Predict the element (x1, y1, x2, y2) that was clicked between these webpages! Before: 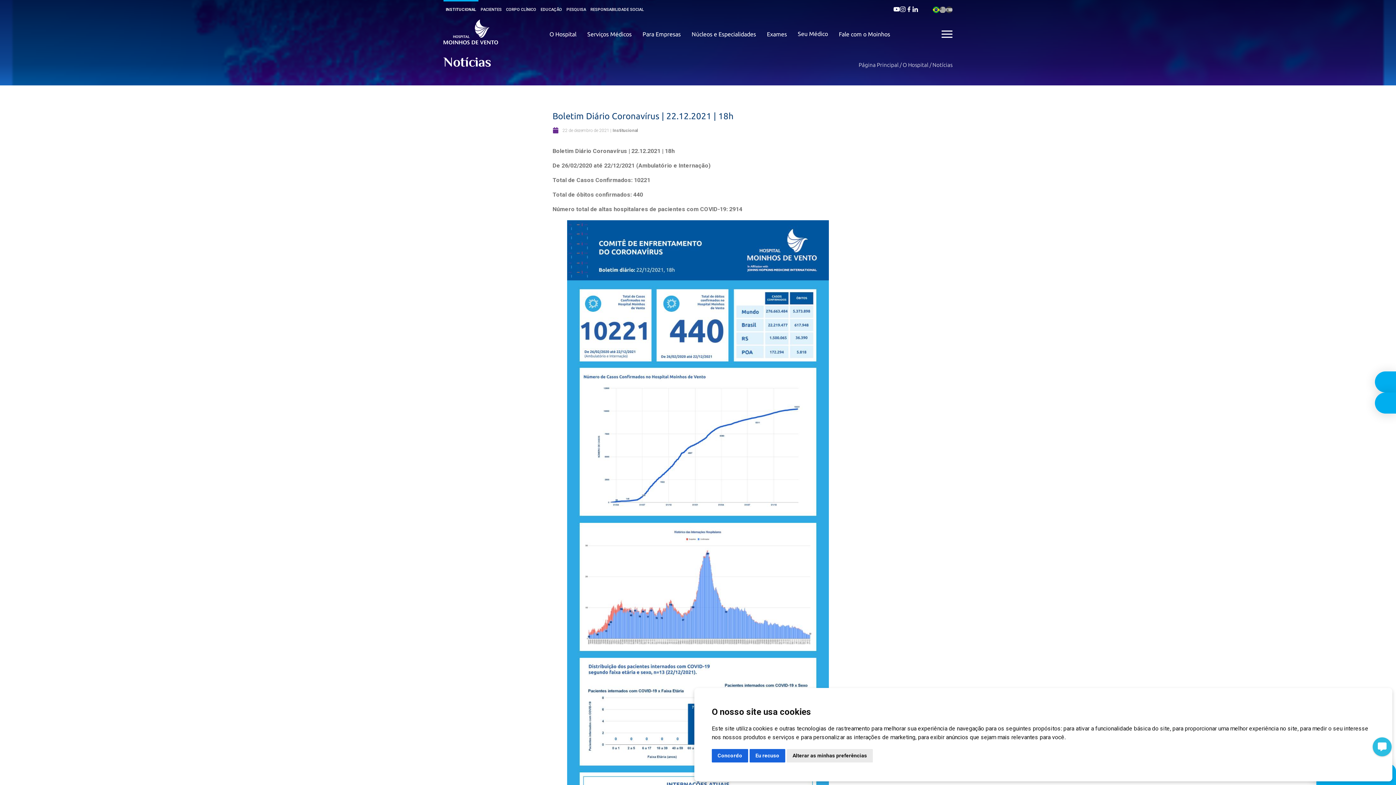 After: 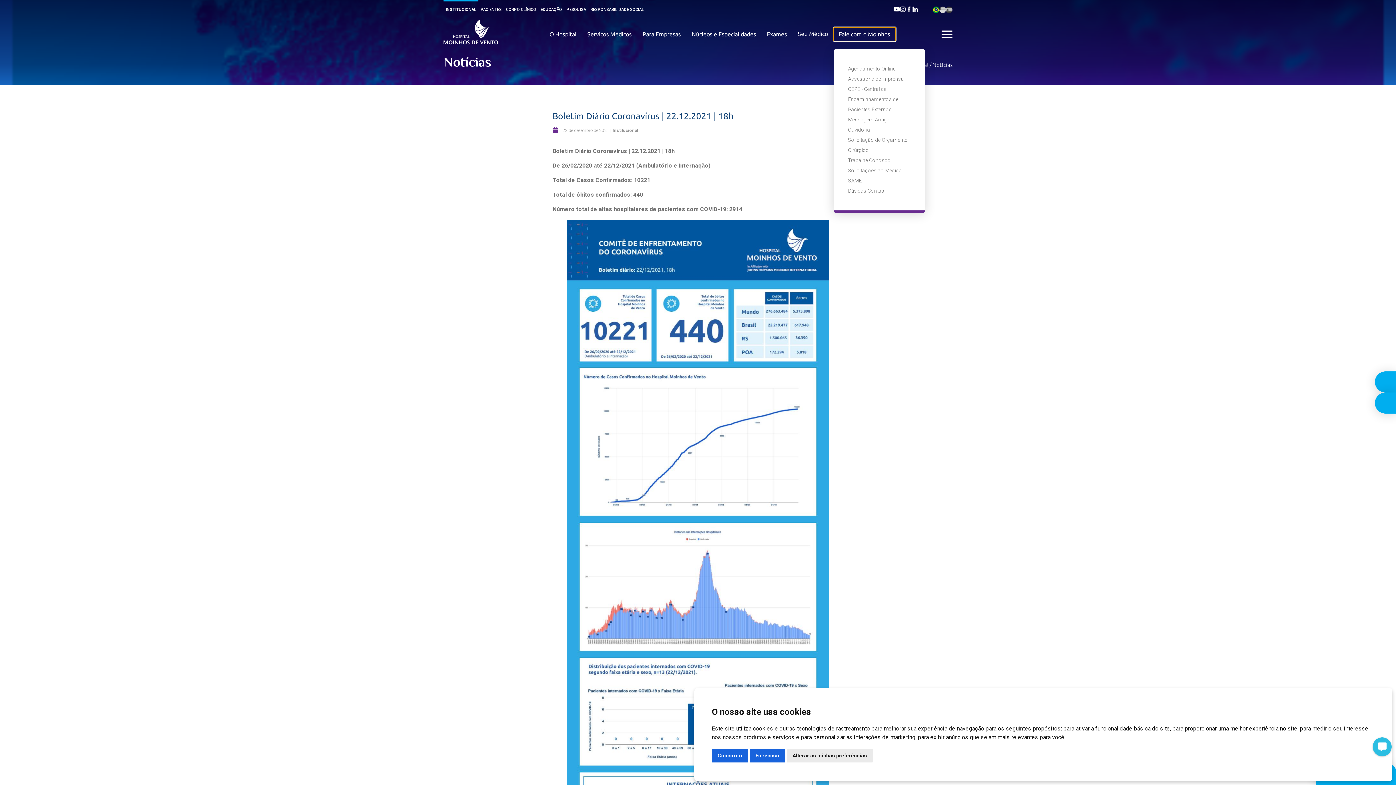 Action: bbox: (833, 27, 895, 41) label: Fale com o Moinhos